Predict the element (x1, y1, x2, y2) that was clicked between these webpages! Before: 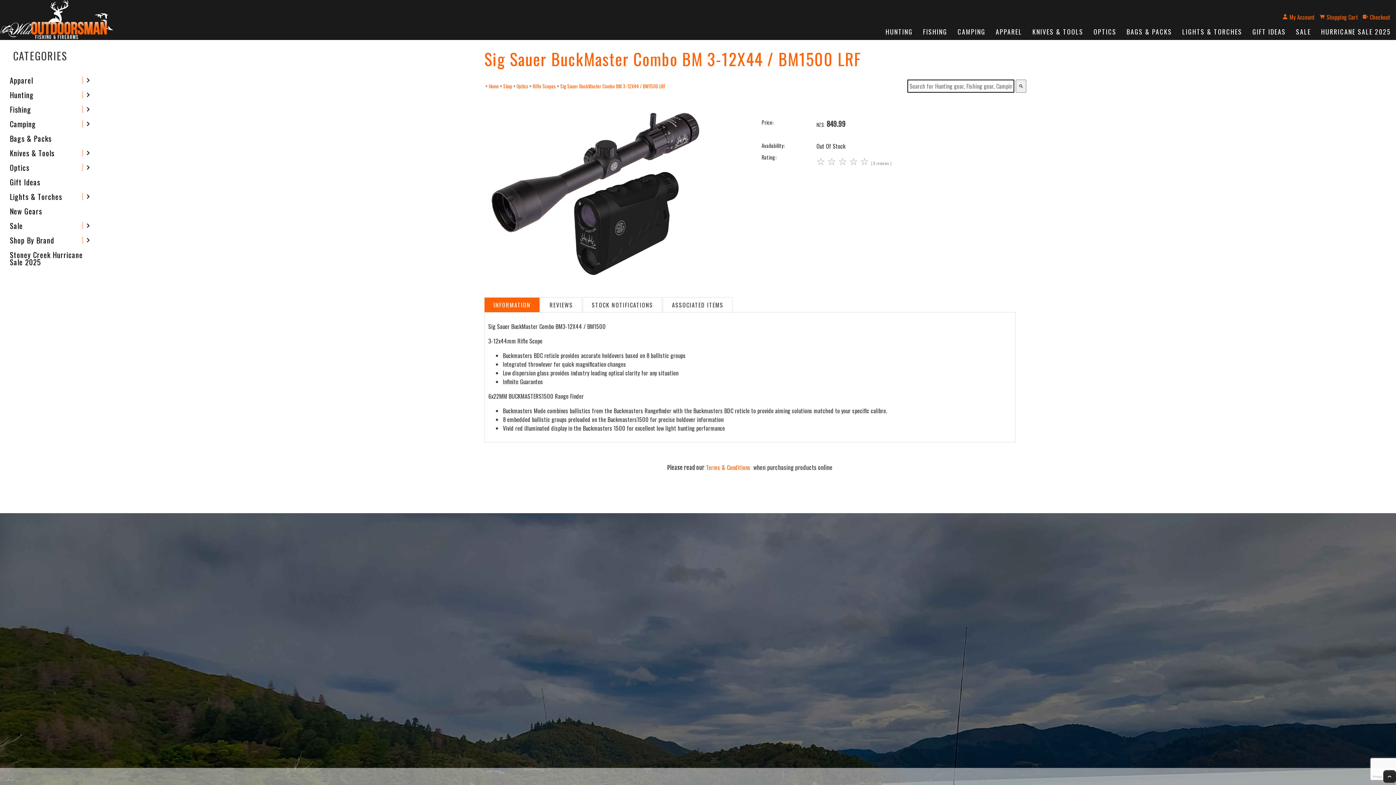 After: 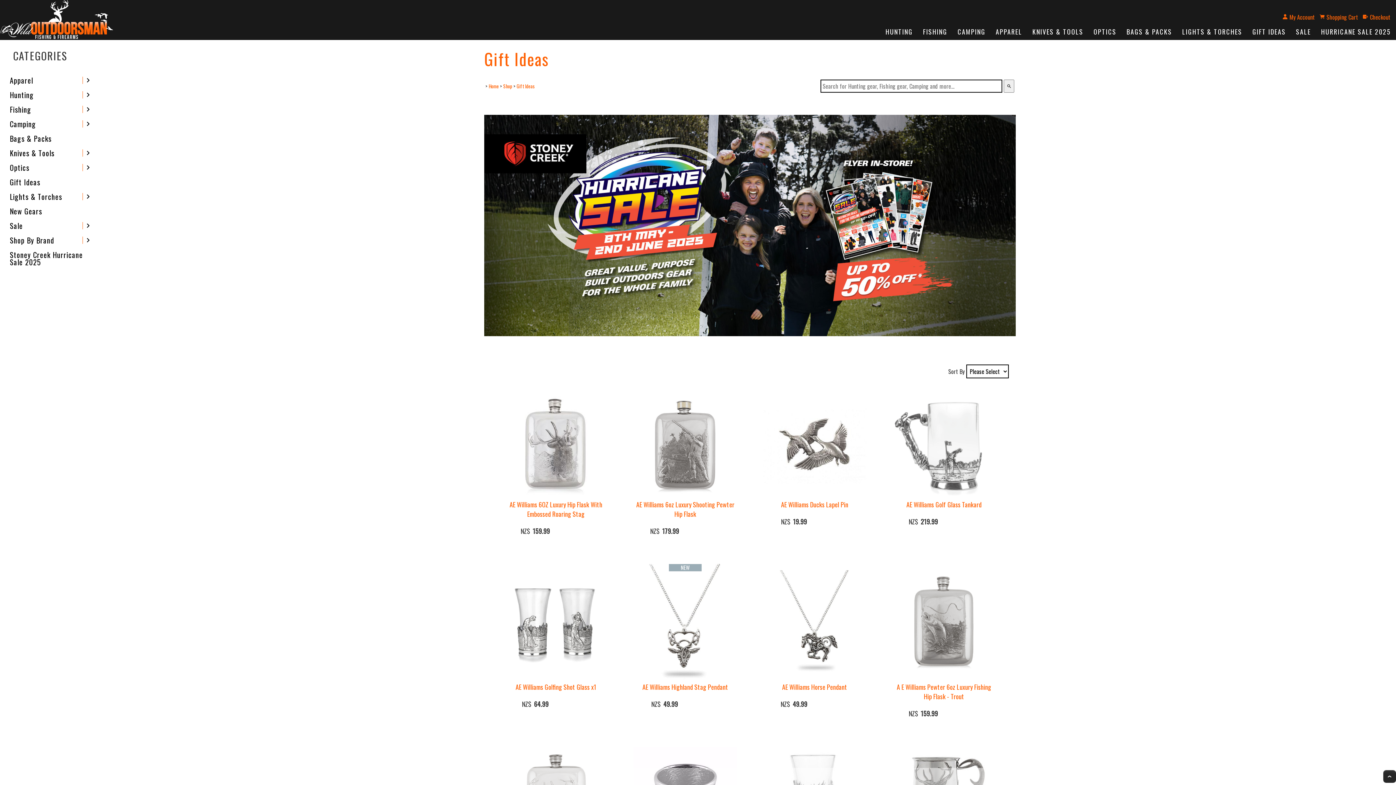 Action: bbox: (6, 174, 40, 189) label: Gift Ideas